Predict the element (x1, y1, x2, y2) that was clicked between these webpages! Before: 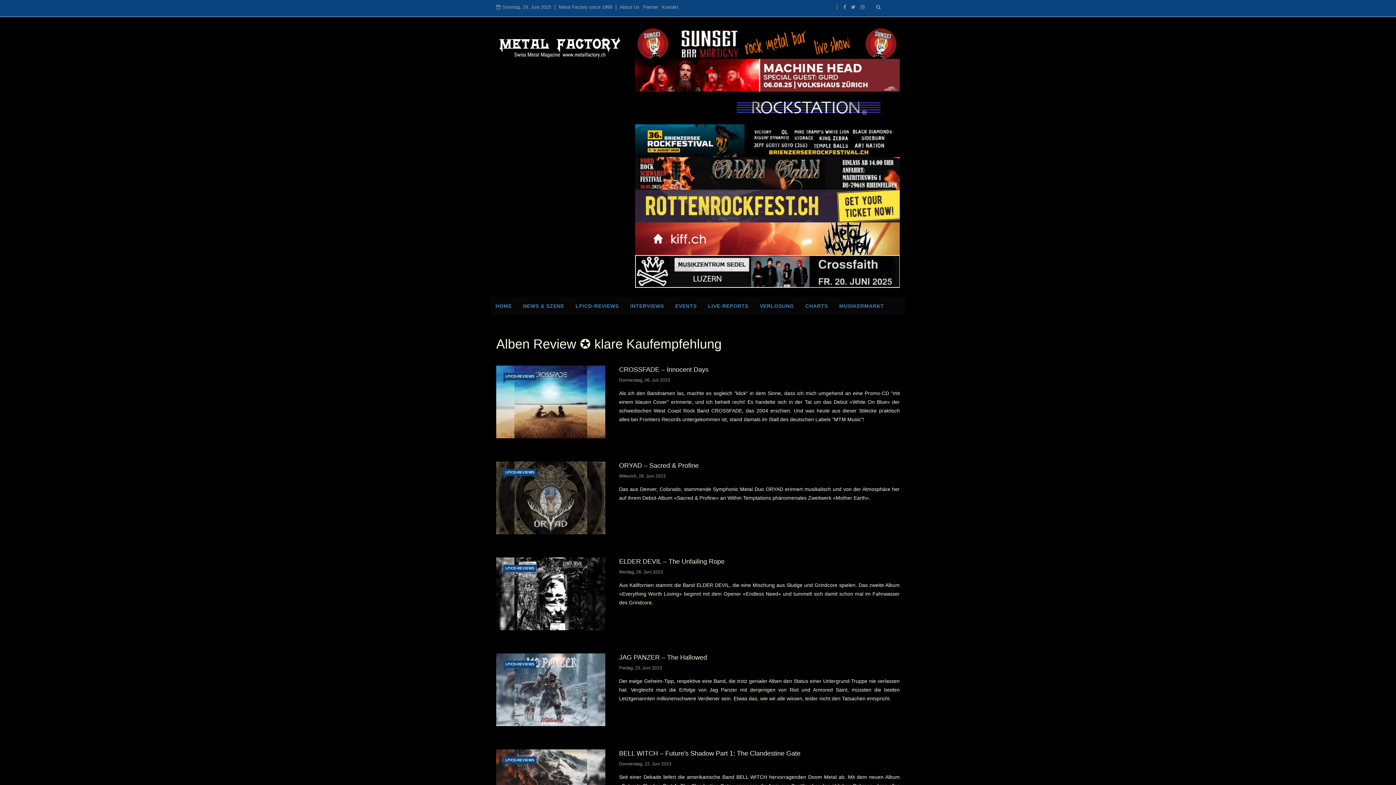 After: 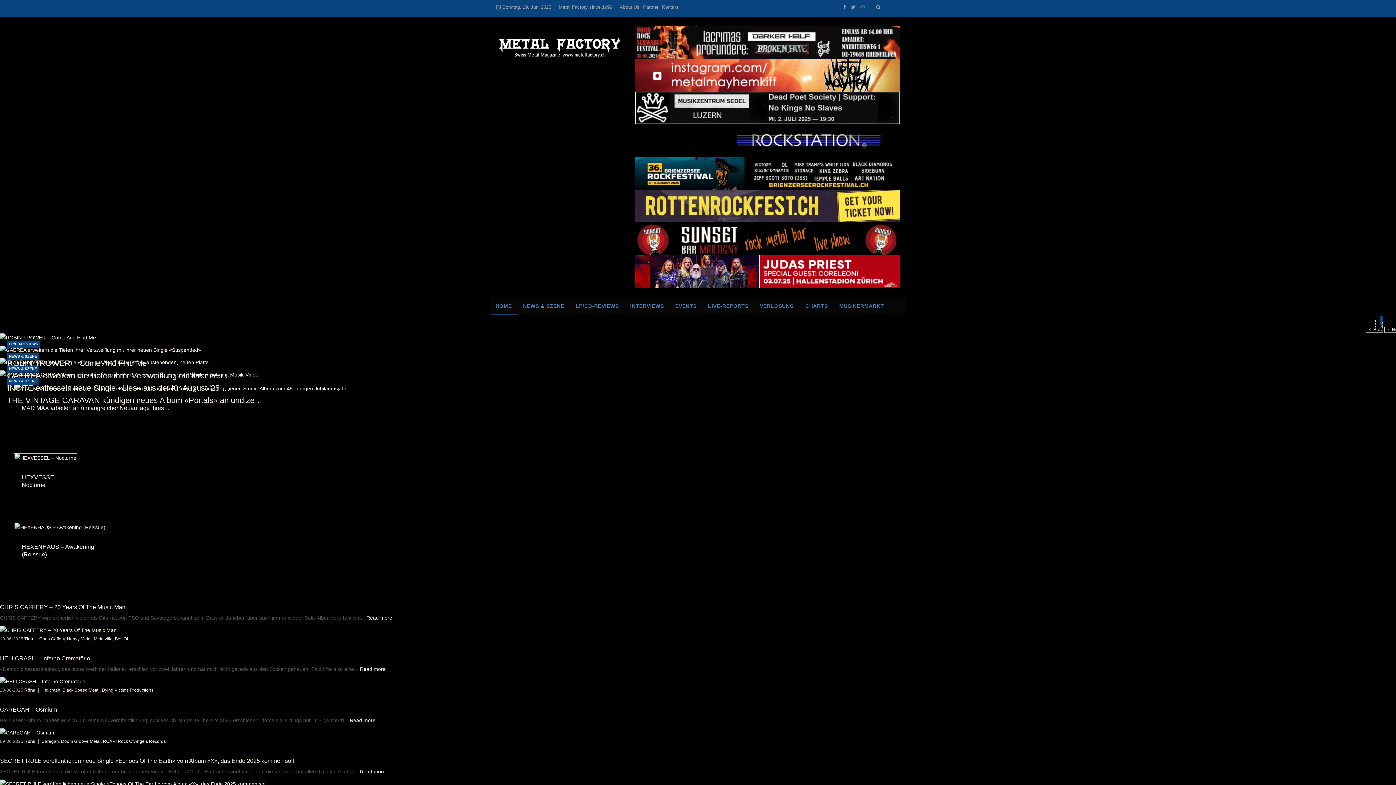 Action: bbox: (496, 26, 623, 69)